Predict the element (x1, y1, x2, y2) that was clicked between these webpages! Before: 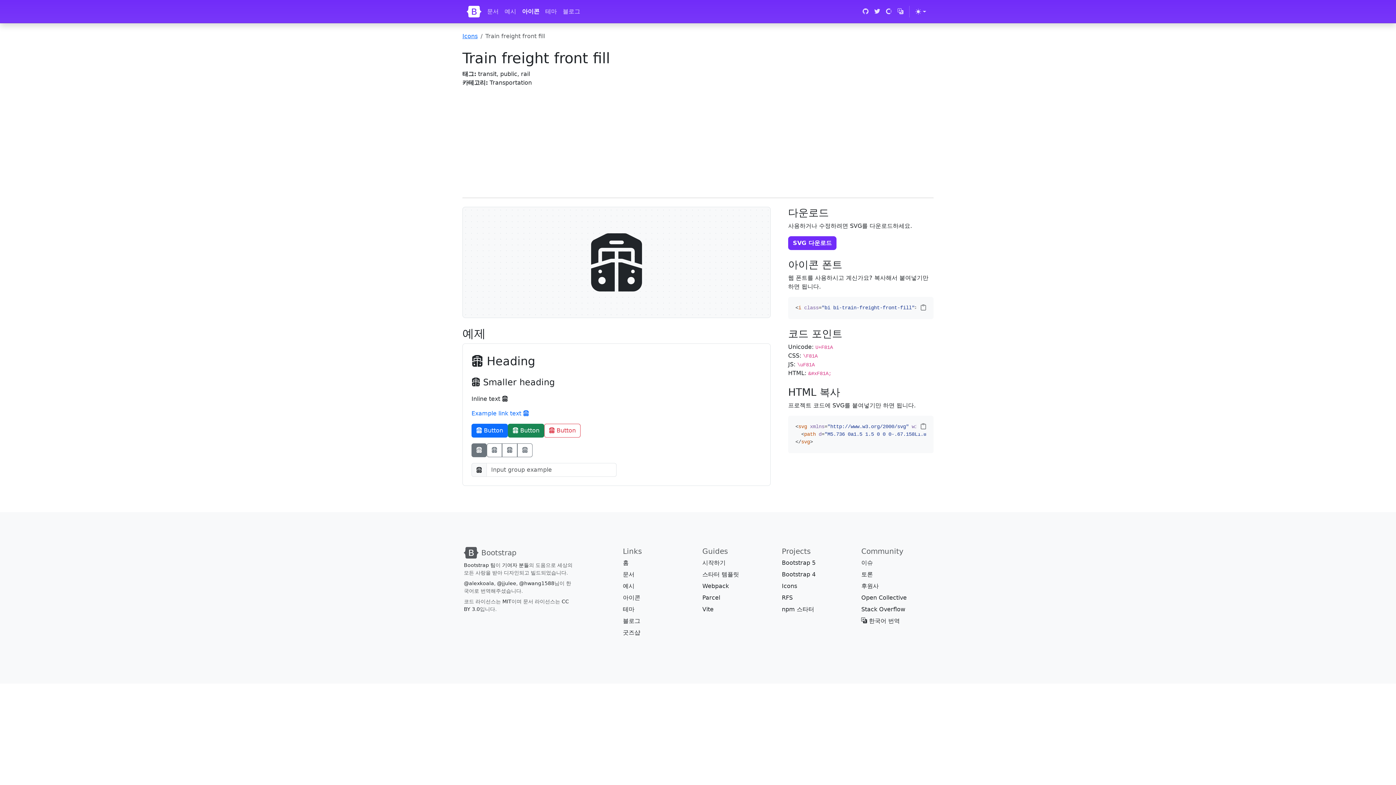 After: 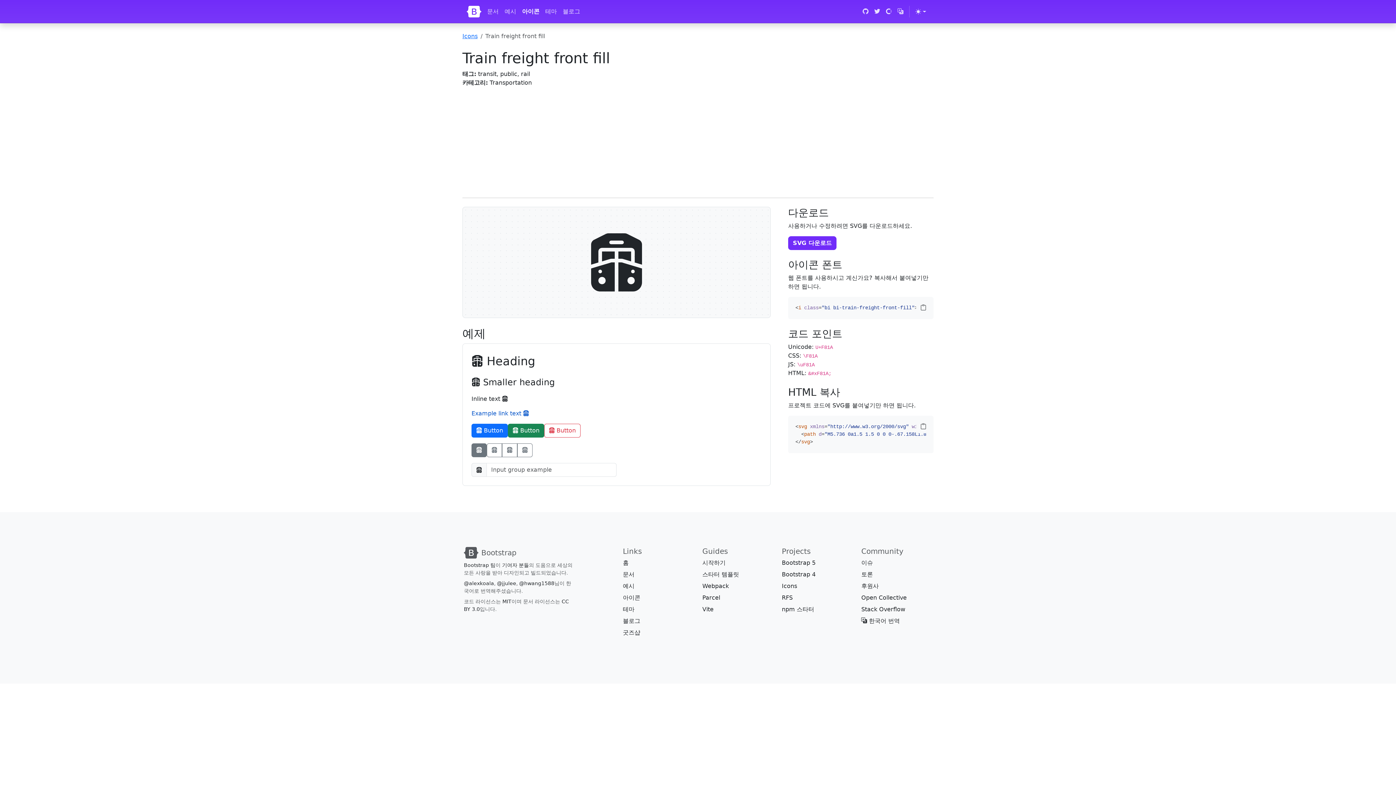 Action: label: Example link text  bbox: (471, 410, 529, 417)